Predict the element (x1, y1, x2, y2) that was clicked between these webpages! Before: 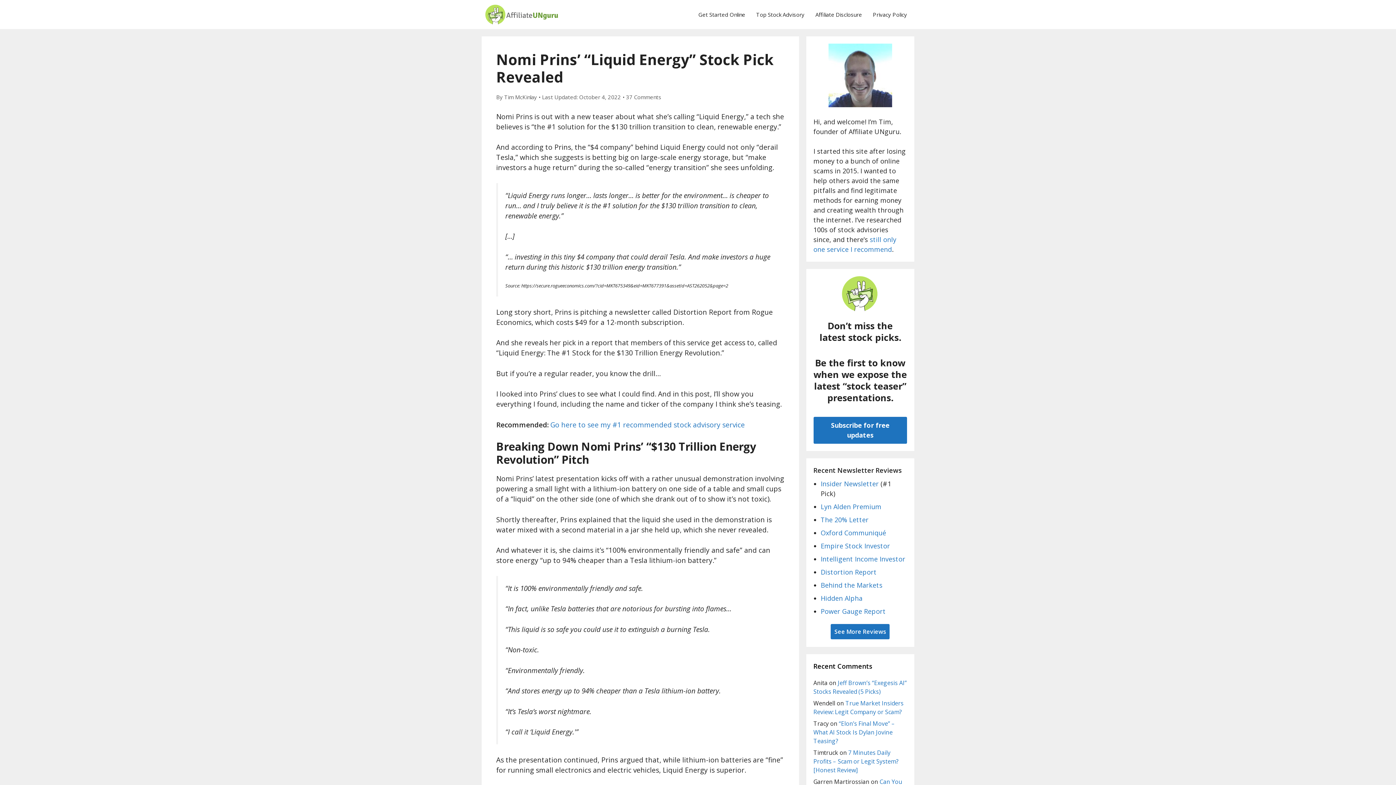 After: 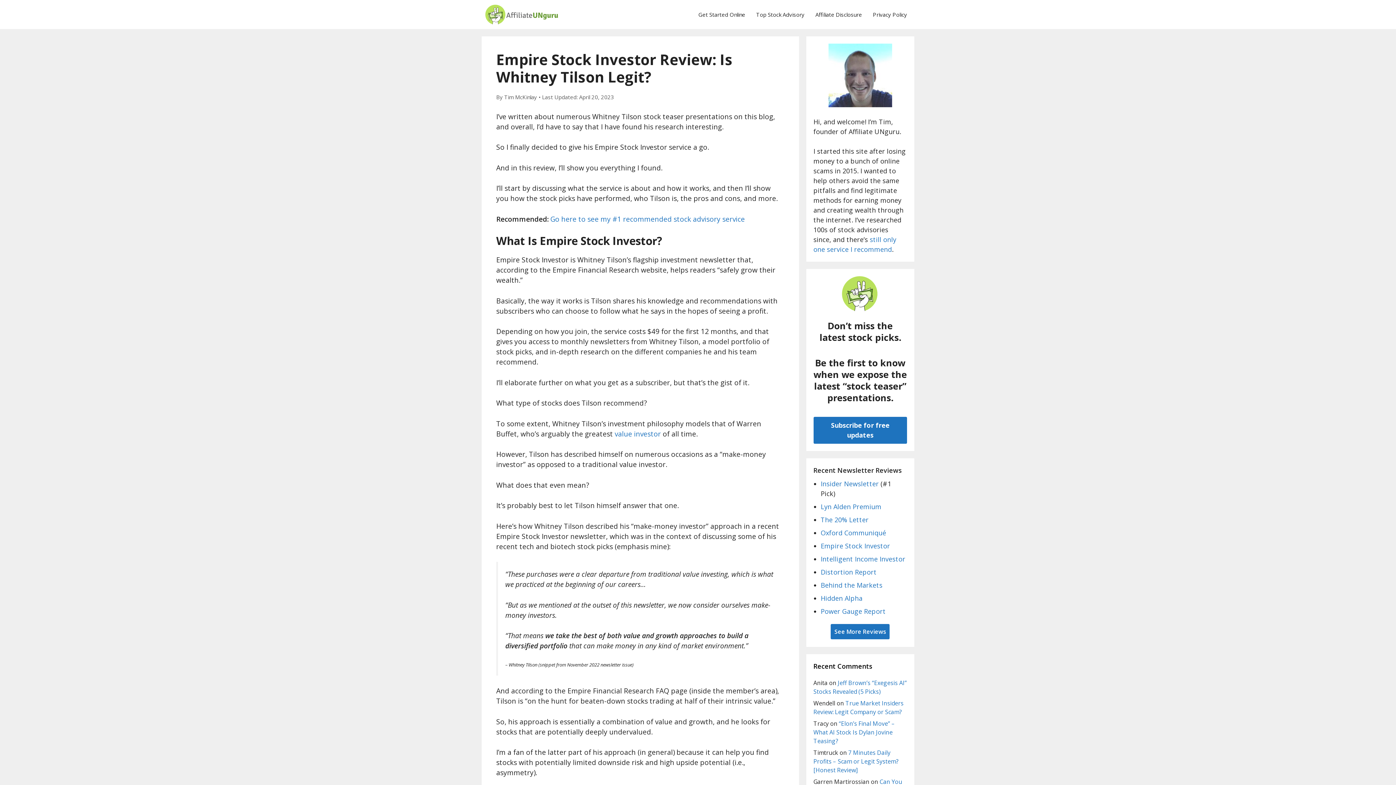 Action: bbox: (820, 541, 890, 550) label: Empire Stock Investor